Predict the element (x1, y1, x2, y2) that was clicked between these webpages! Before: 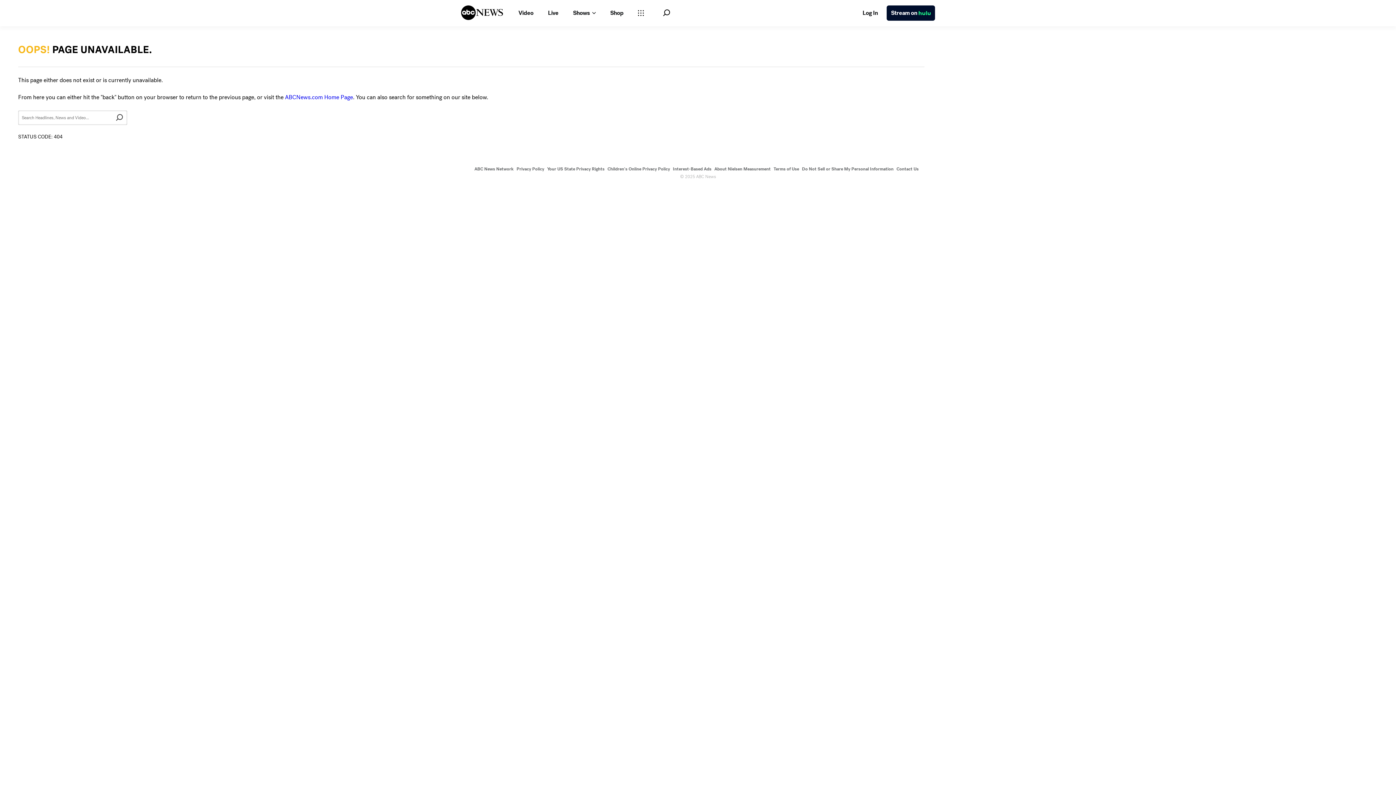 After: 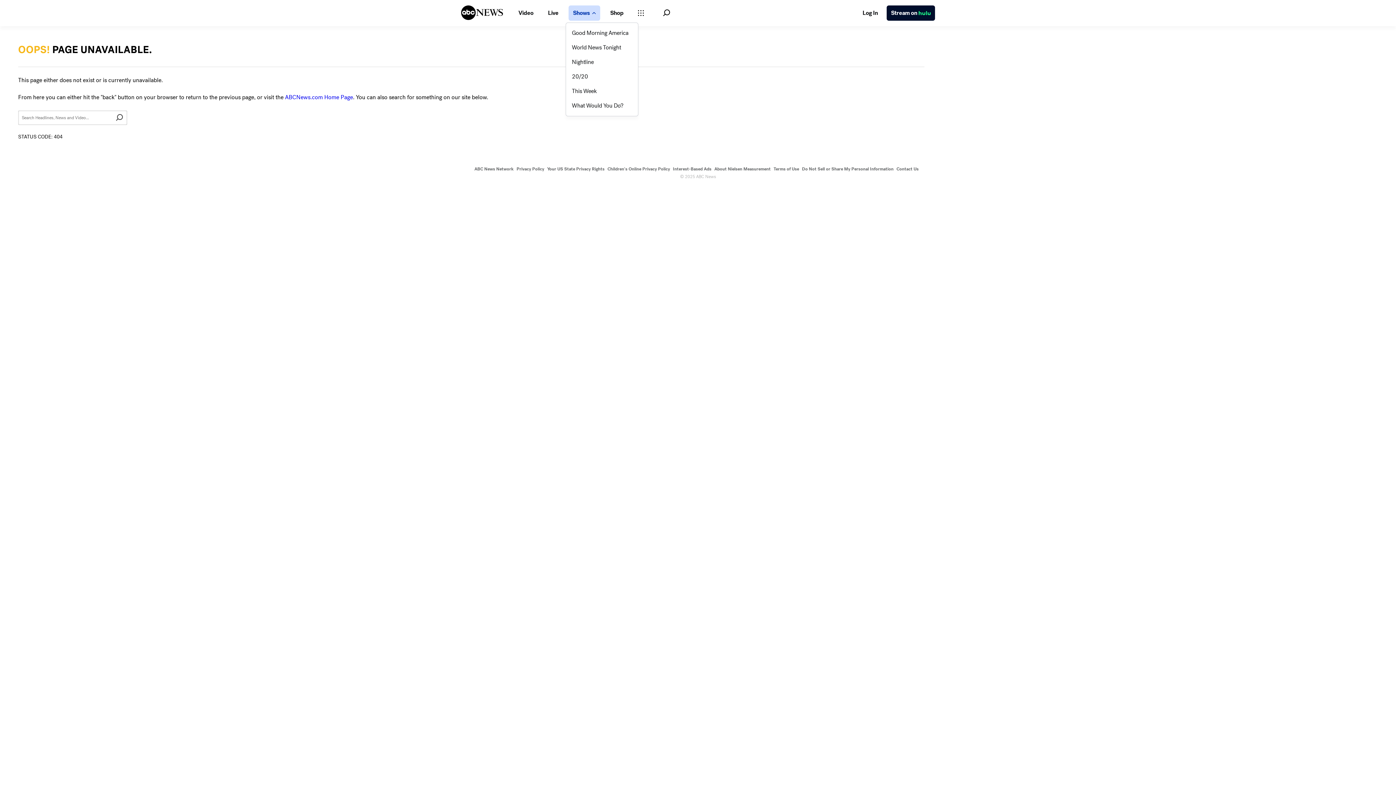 Action: bbox: (568, 5, 600, 20) label: Open shows Dropdown